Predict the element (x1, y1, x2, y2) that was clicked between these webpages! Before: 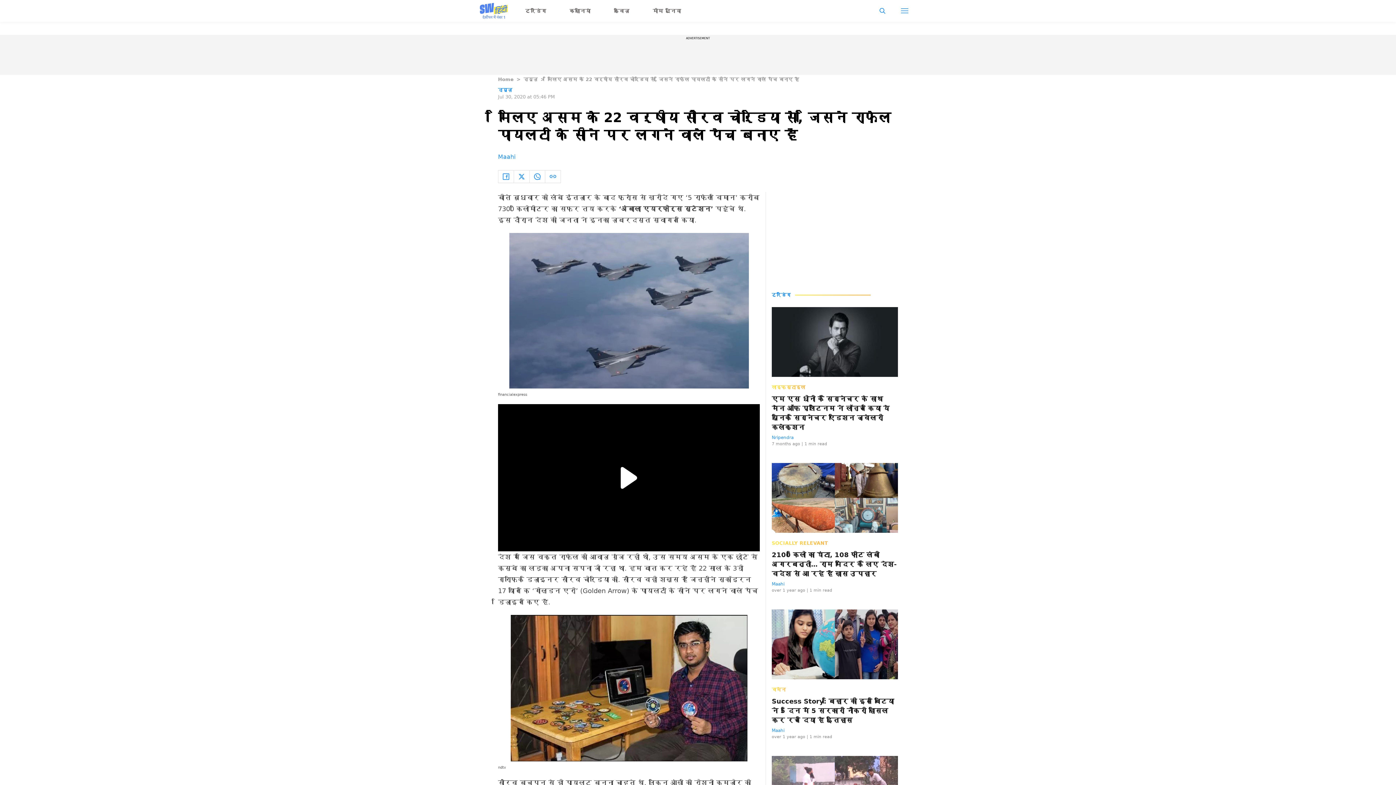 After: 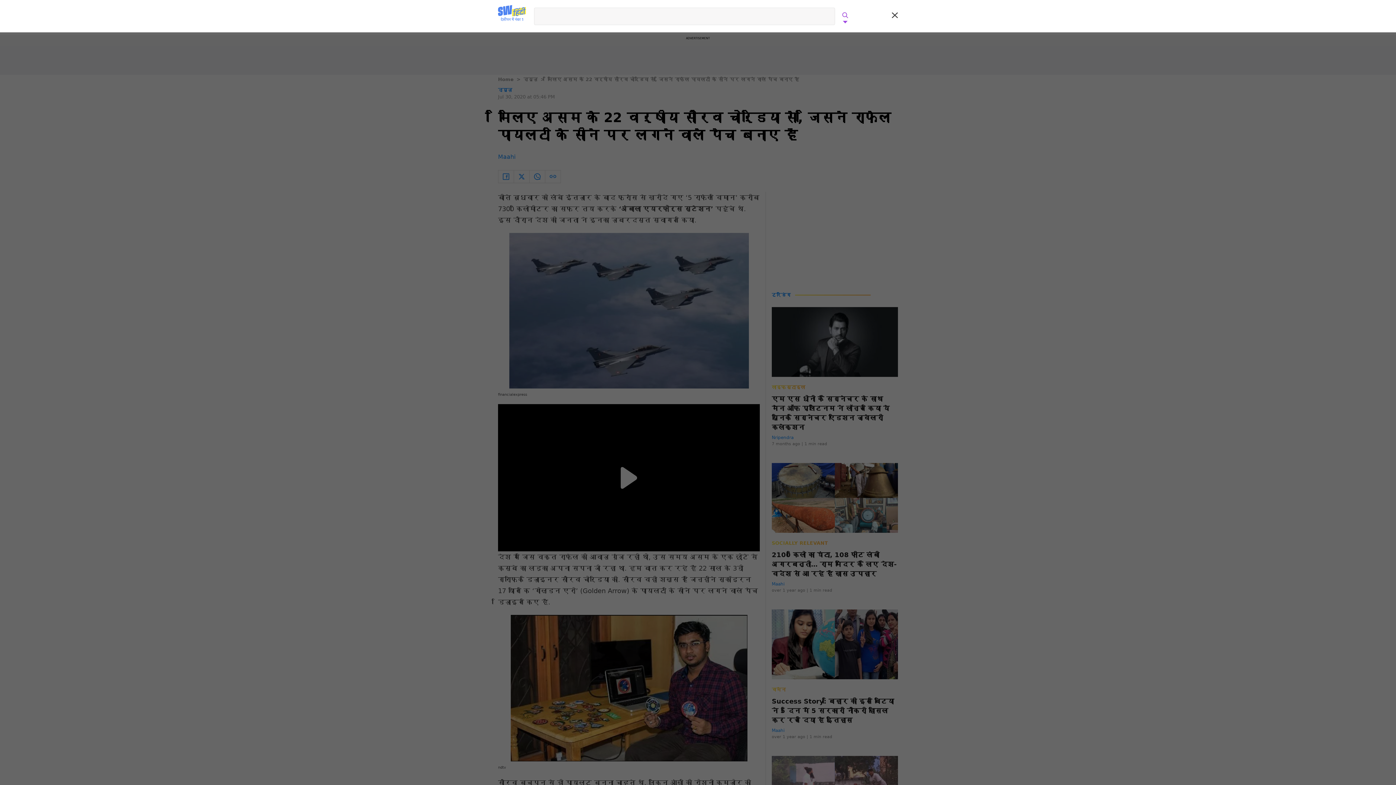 Action: bbox: (873, 2, 891, 19)